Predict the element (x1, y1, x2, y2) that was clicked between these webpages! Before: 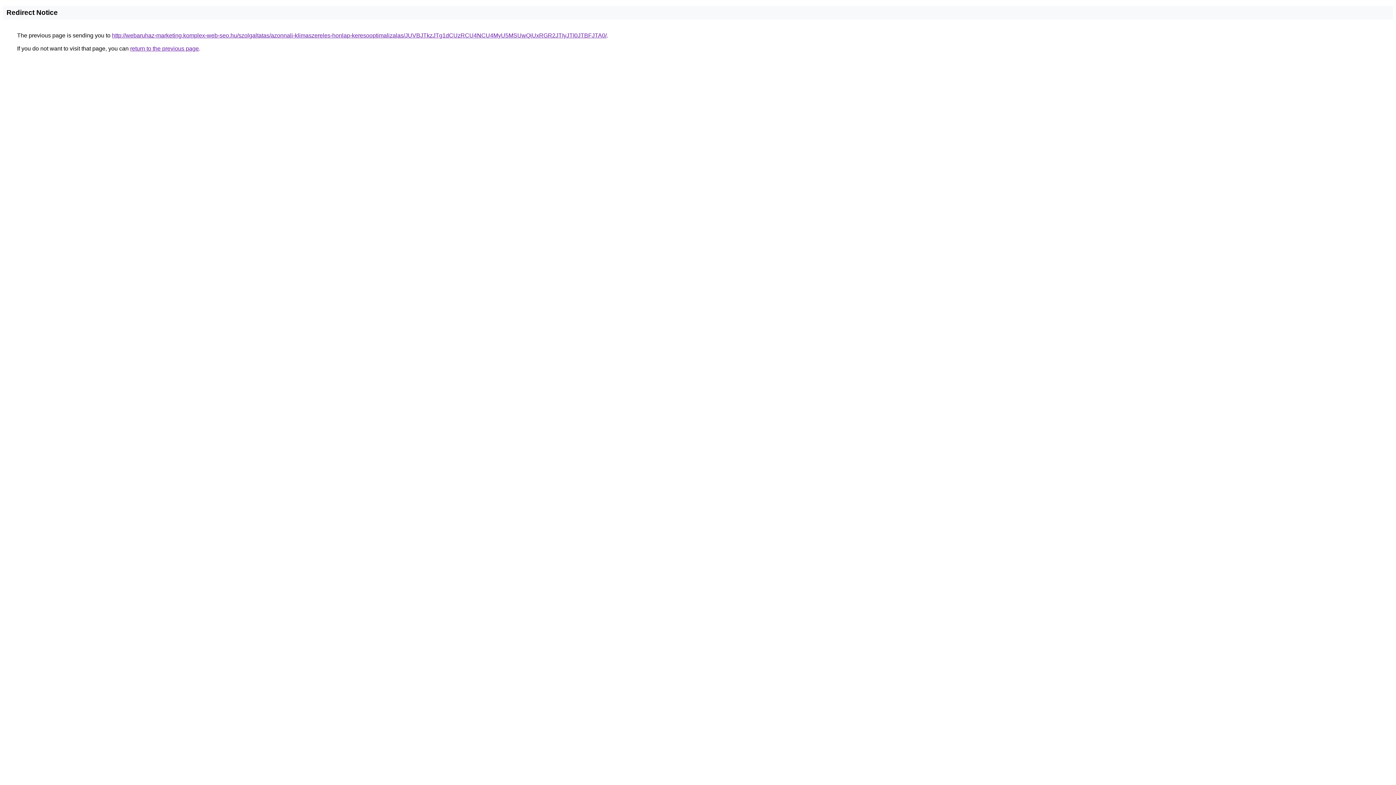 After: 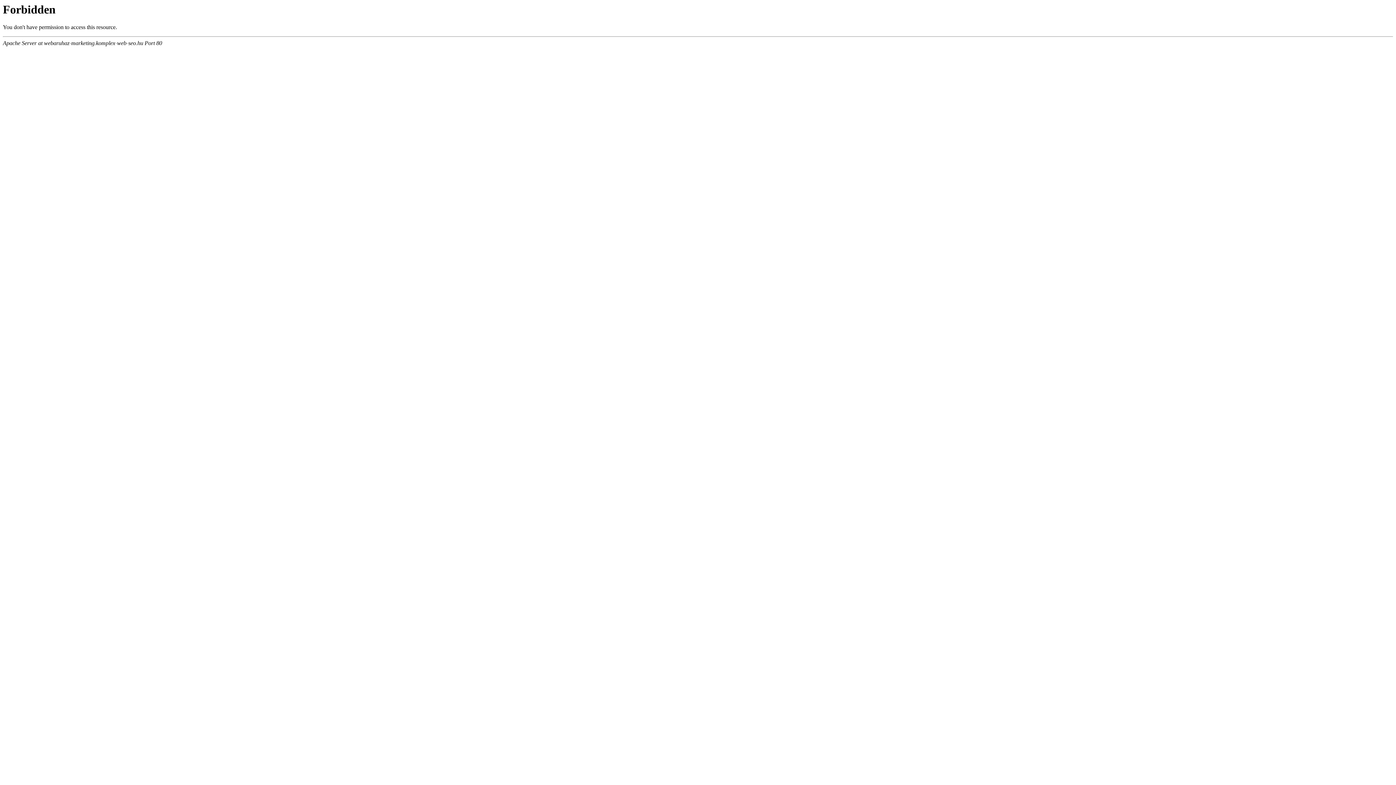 Action: label: http://webaruhaz-marketing.komplex-web-seo.hu/szolgaltatas/azonnali-klimaszereles-honlap-keresooptimalizalas/JUVBJTkzJTg1dCUzRCU4NCU4MyU5MSUwQiUxRGR2JTIyJTI0JTBFJTA0/ bbox: (112, 32, 606, 38)